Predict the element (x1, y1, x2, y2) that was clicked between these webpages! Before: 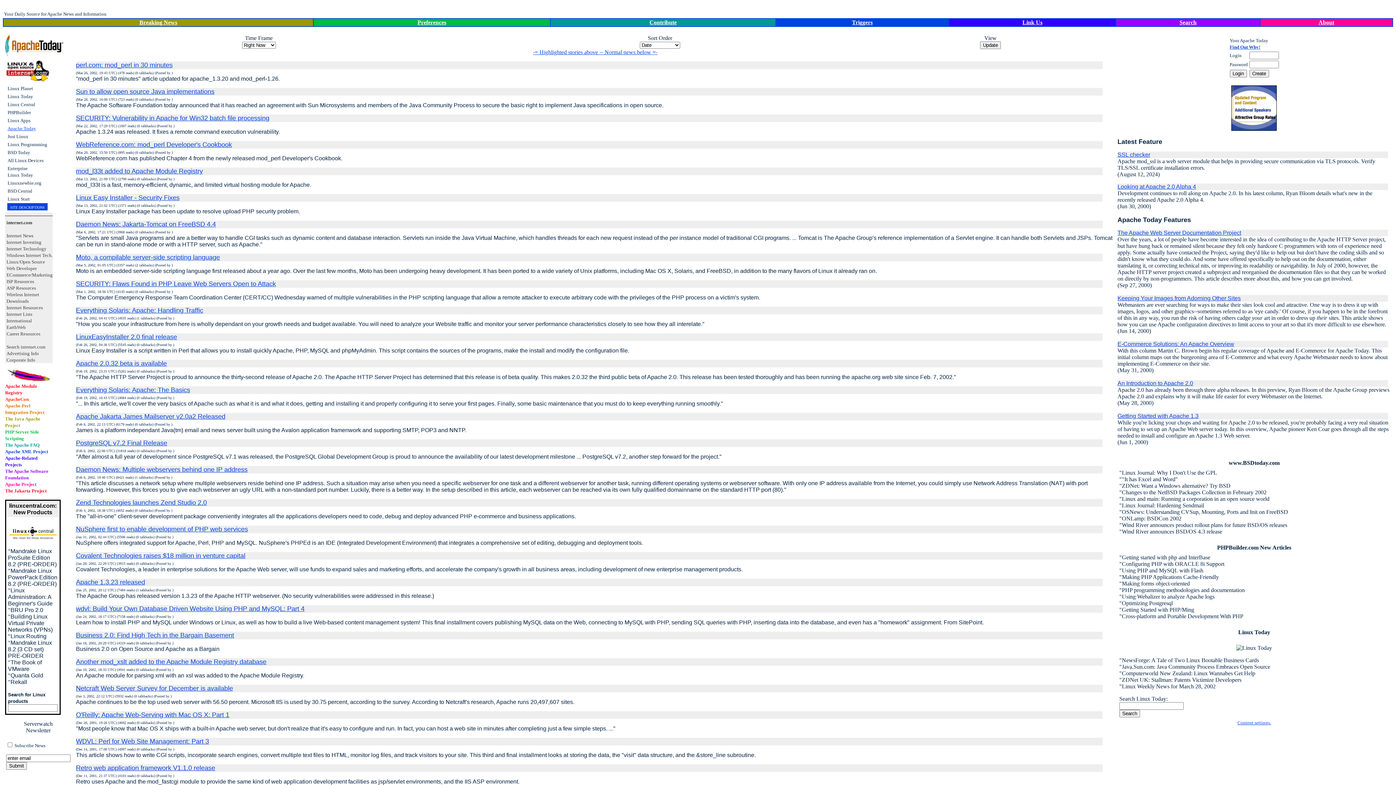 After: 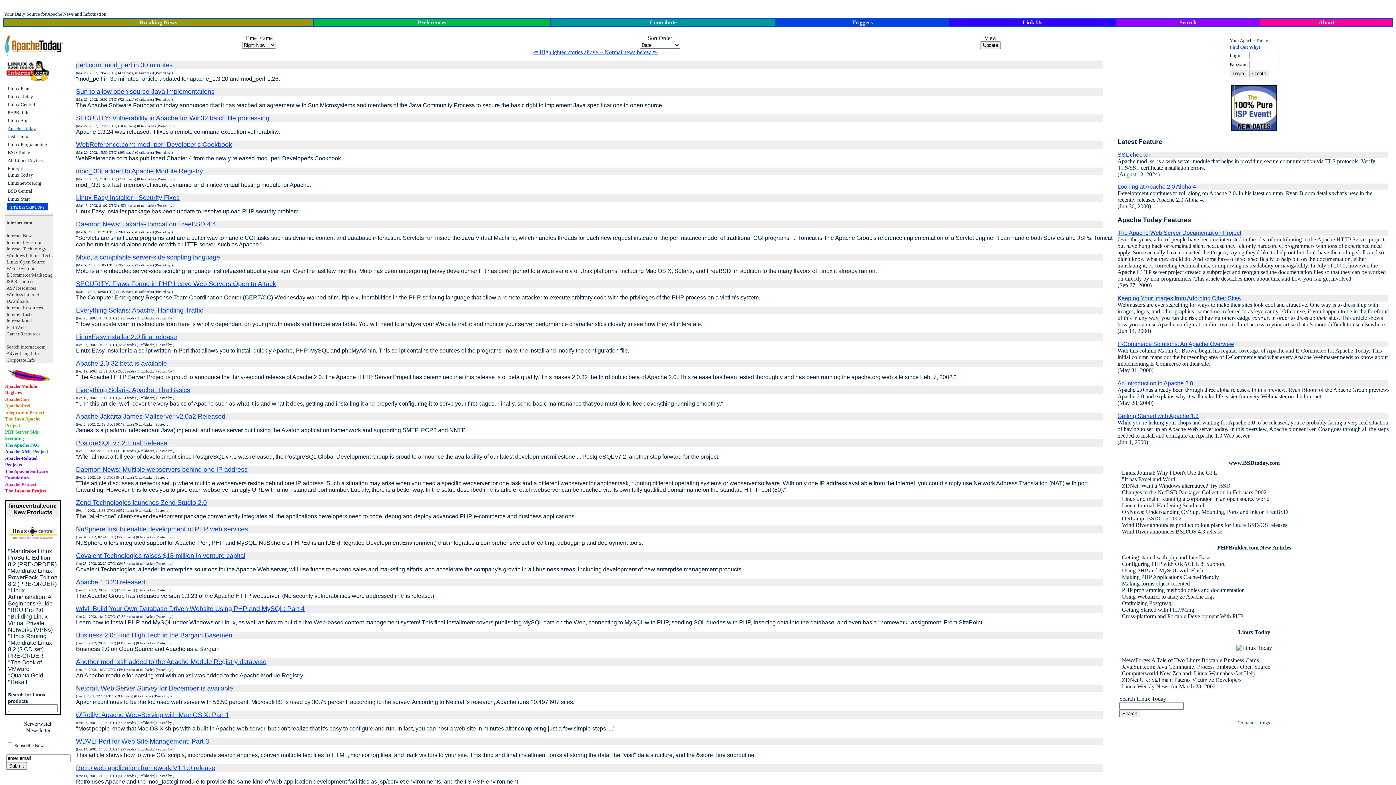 Action: bbox: (139, 19, 177, 25) label: Breaking News